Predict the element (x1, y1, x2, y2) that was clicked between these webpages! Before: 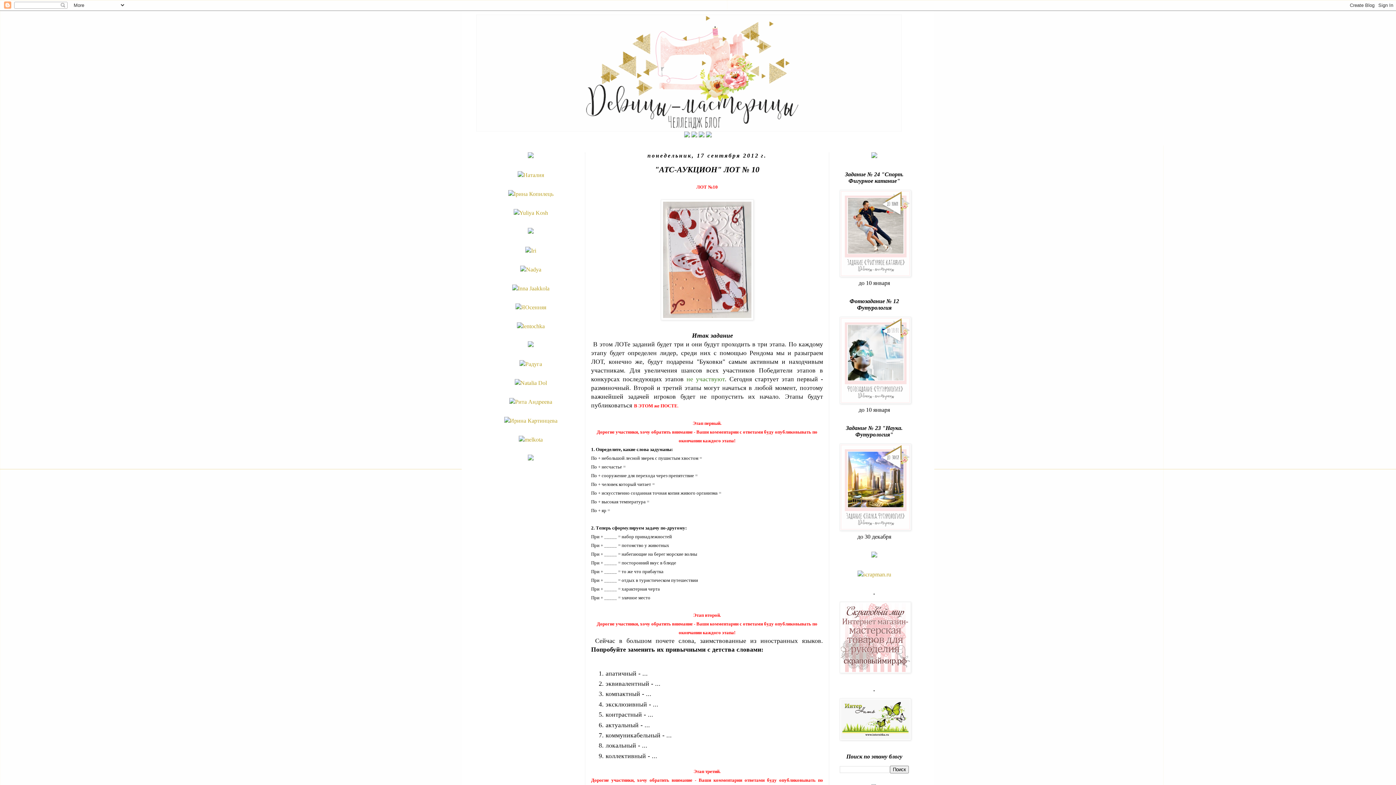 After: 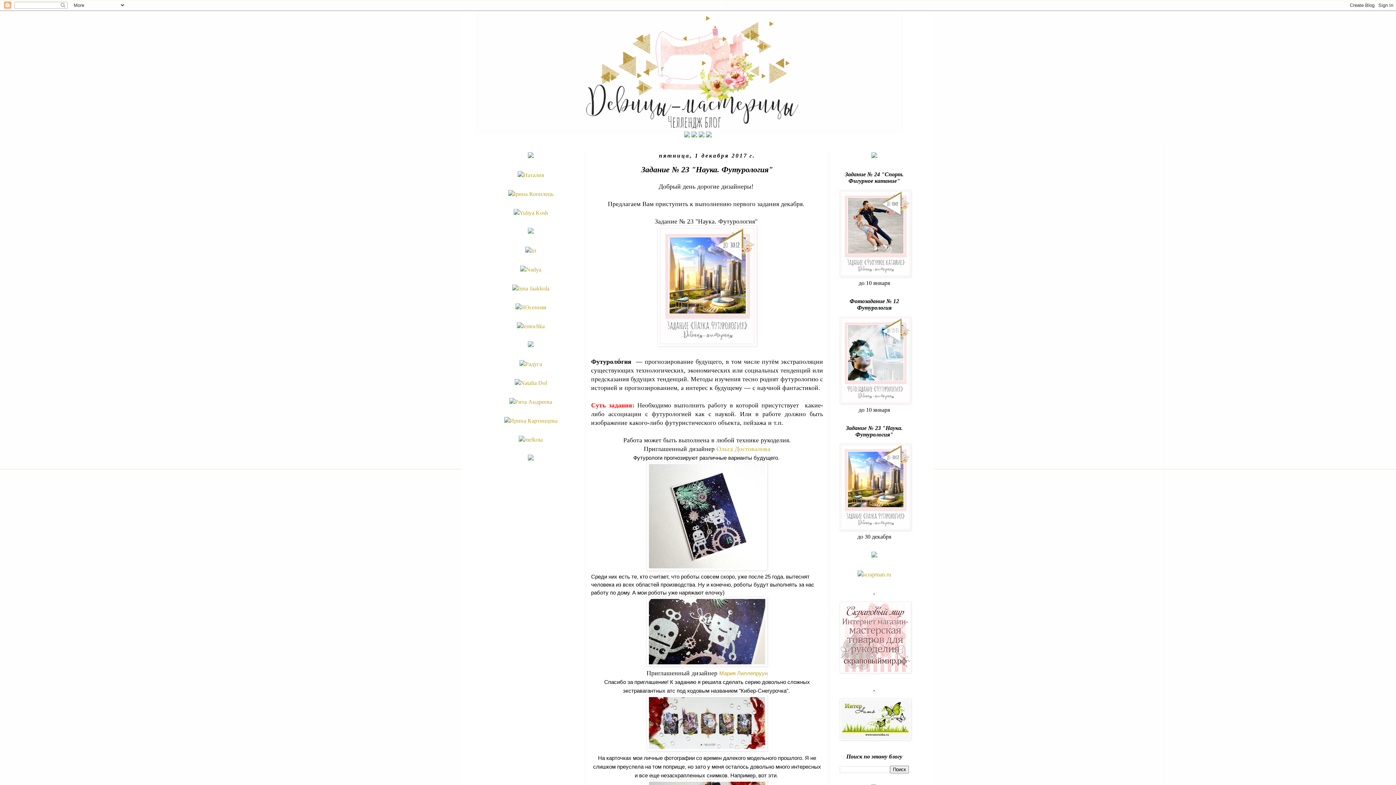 Action: bbox: (840, 525, 911, 532)